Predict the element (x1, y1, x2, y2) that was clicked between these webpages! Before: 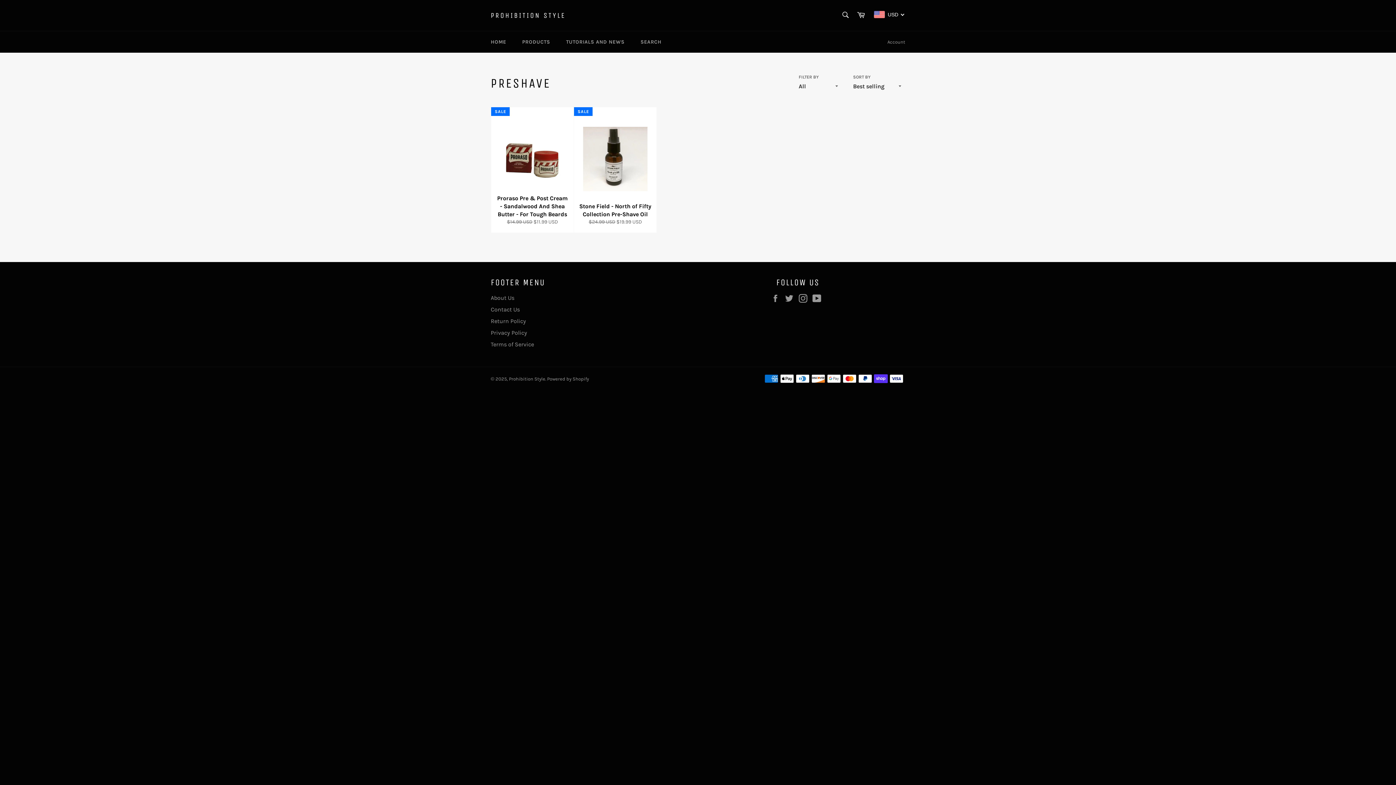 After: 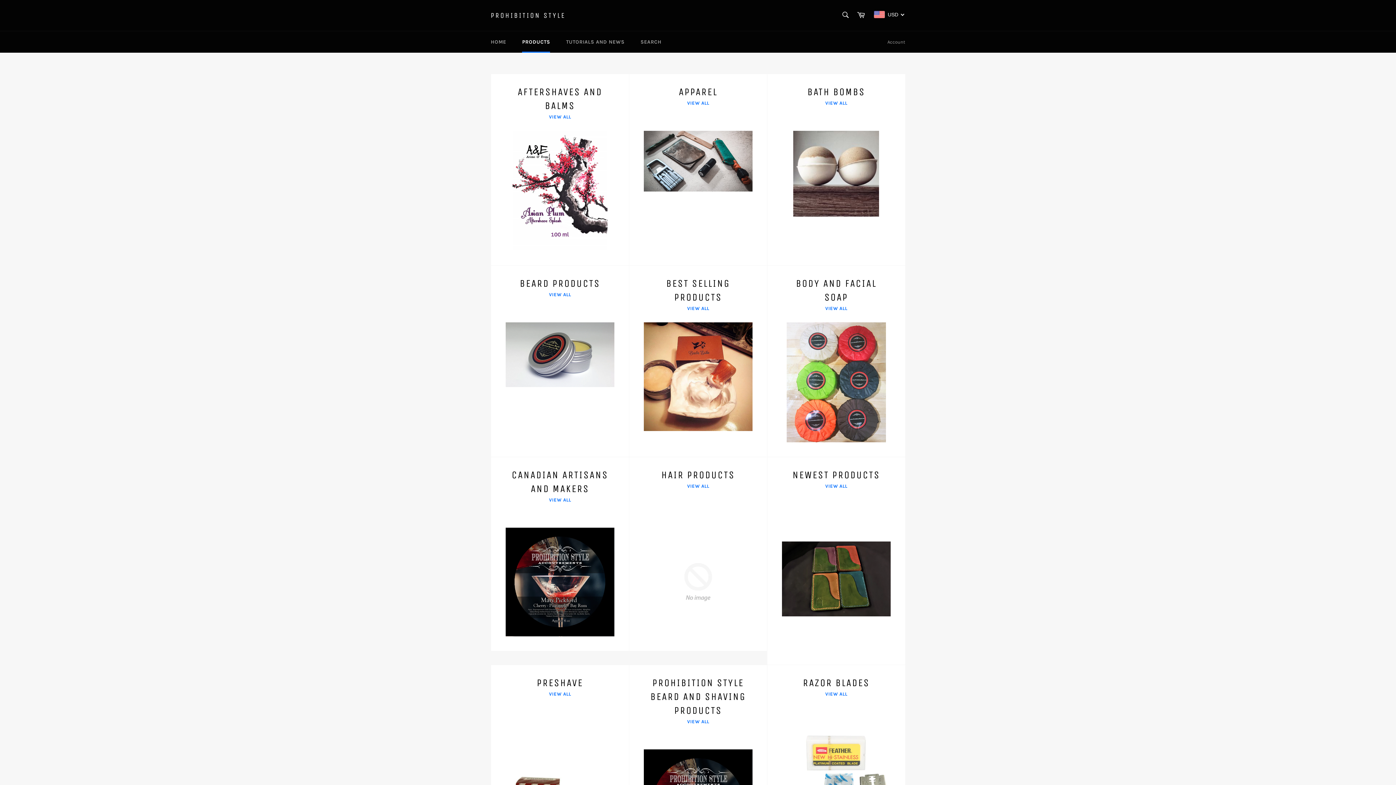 Action: label: PRODUCTS bbox: (515, 31, 557, 52)